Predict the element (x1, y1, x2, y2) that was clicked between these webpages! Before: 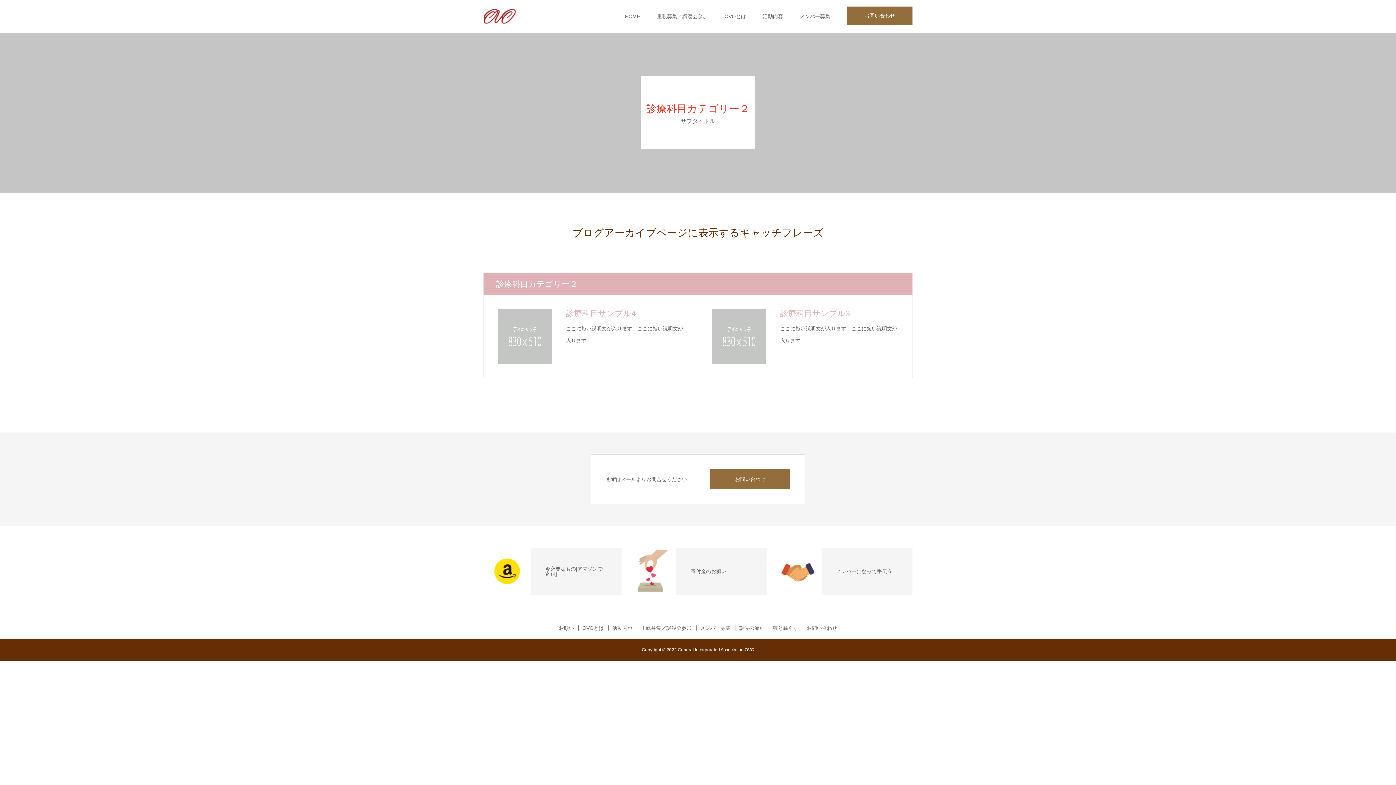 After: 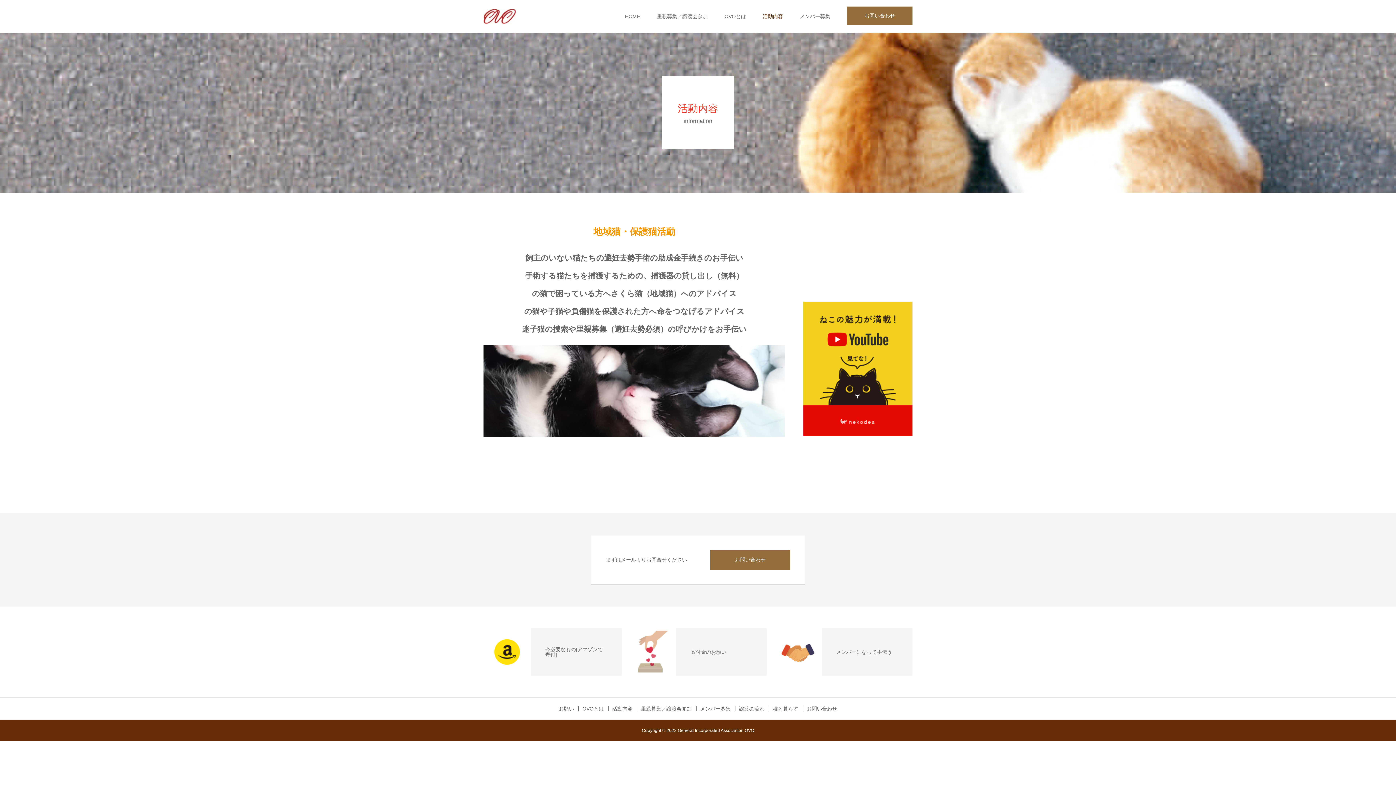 Action: bbox: (762, 0, 783, 32) label: 活動内容